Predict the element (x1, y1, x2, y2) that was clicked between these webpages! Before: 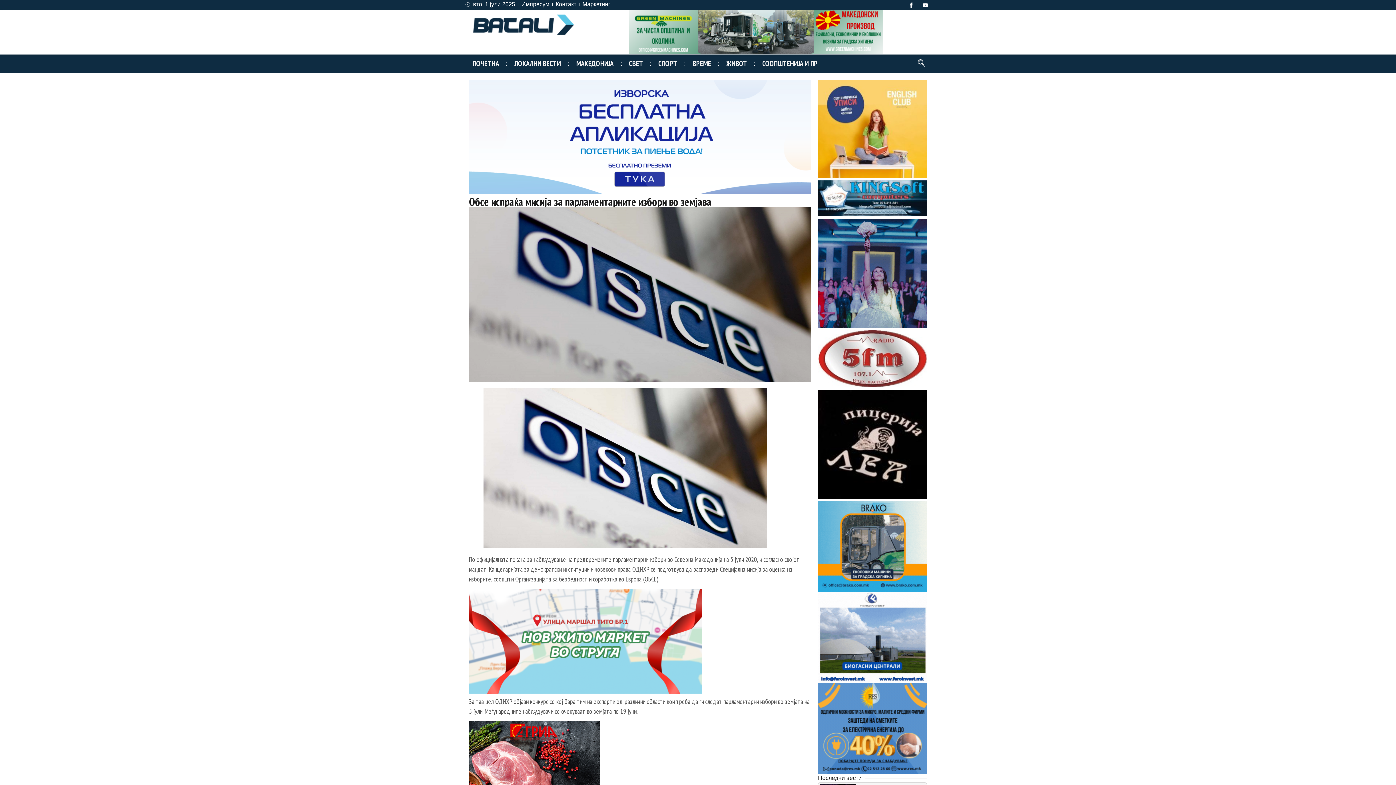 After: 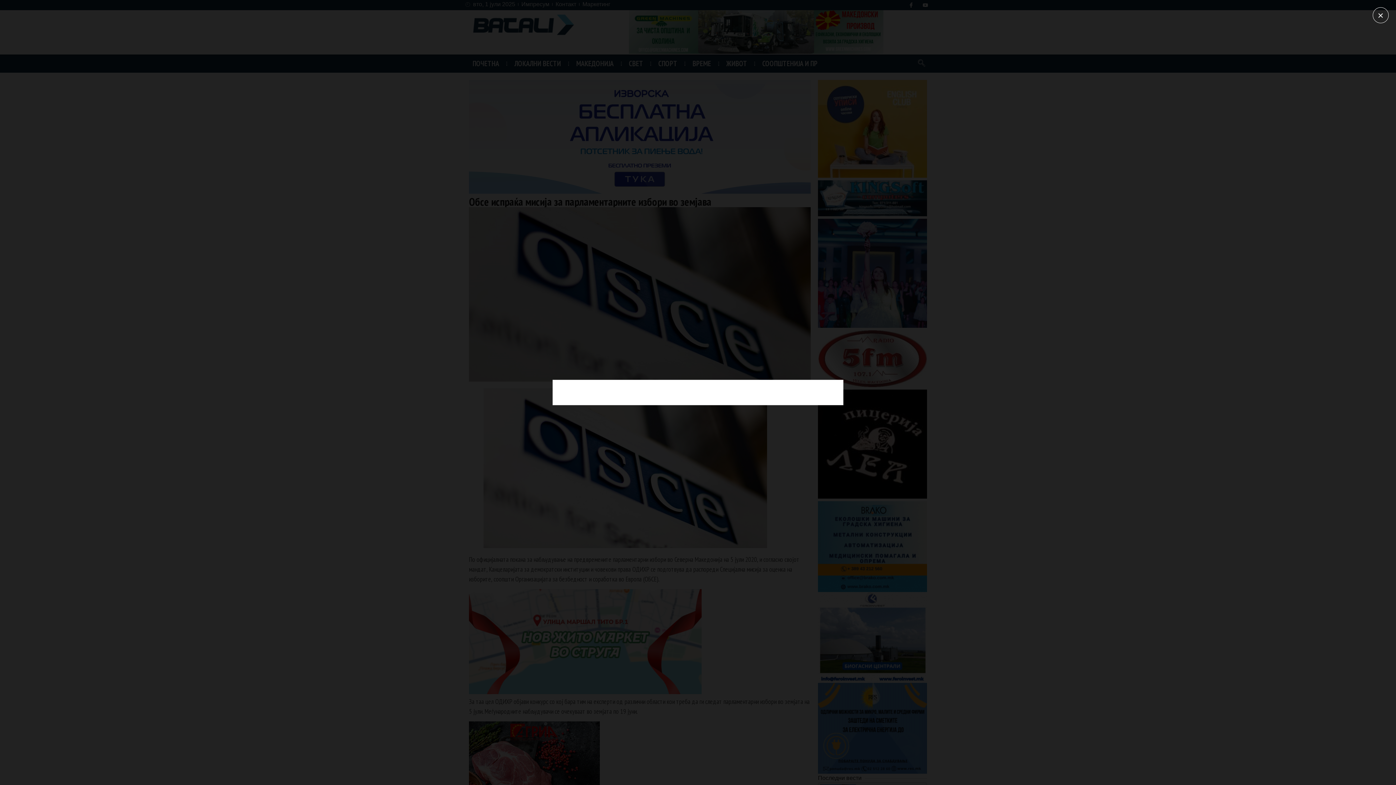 Action: bbox: (914, 56, 929, 70) label: navsearch-button